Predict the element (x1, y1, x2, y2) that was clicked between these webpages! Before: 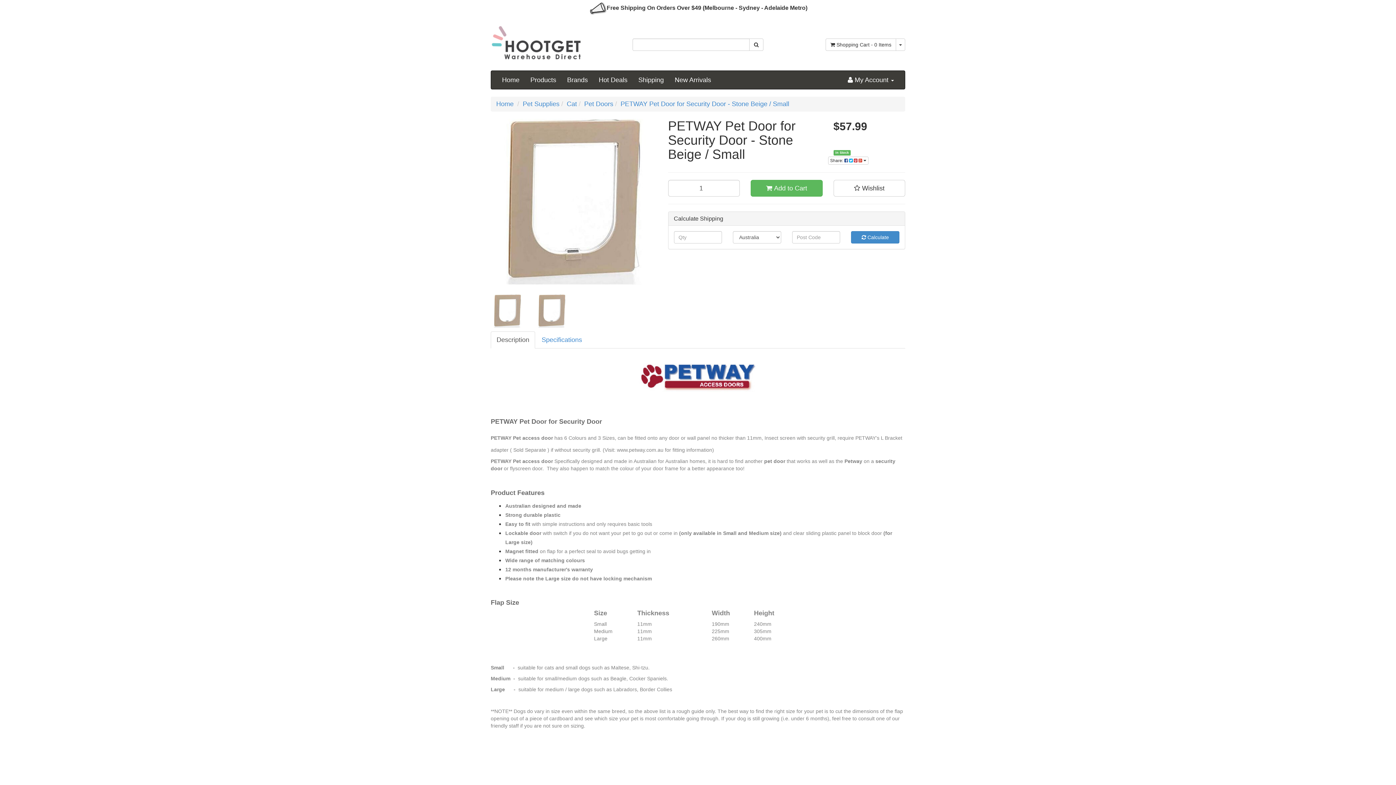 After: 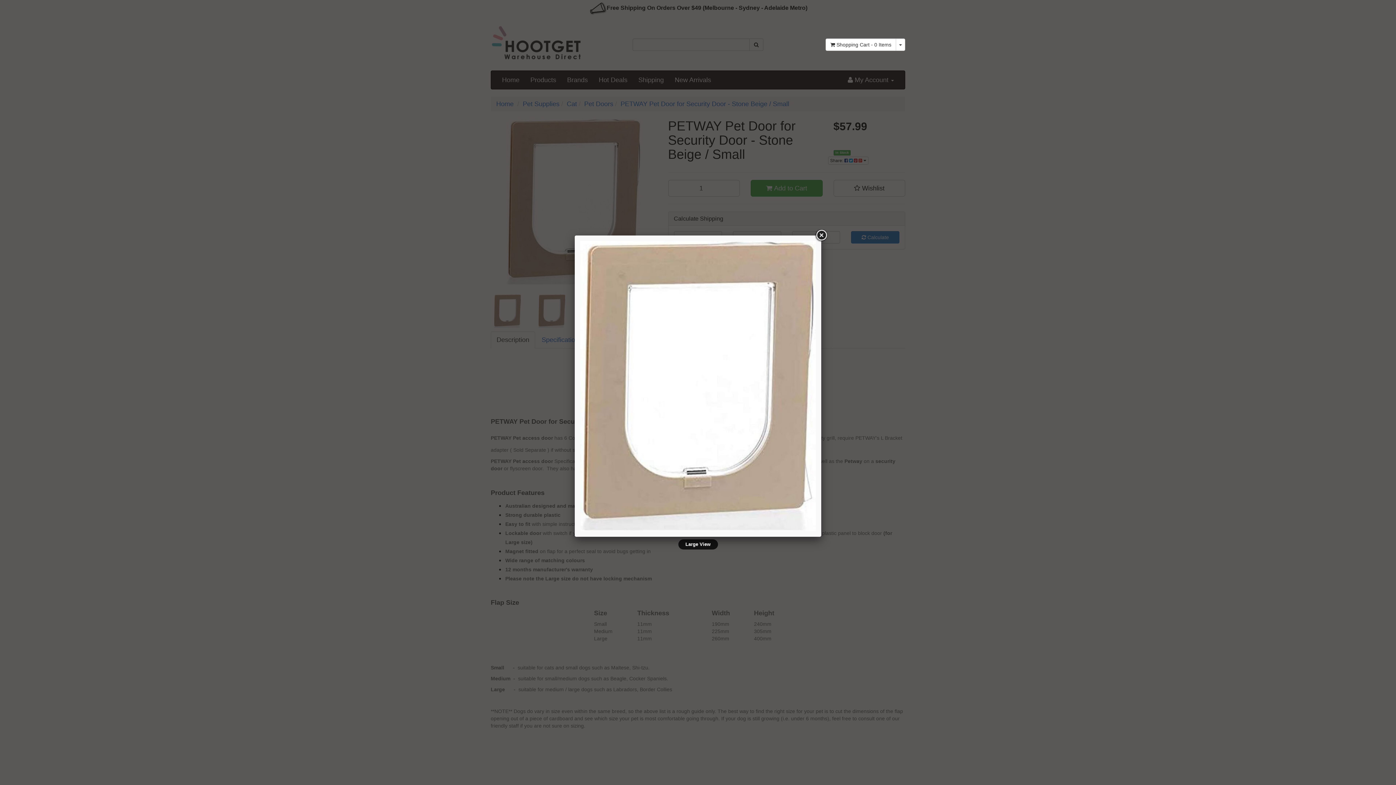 Action: bbox: (490, 294, 524, 327)